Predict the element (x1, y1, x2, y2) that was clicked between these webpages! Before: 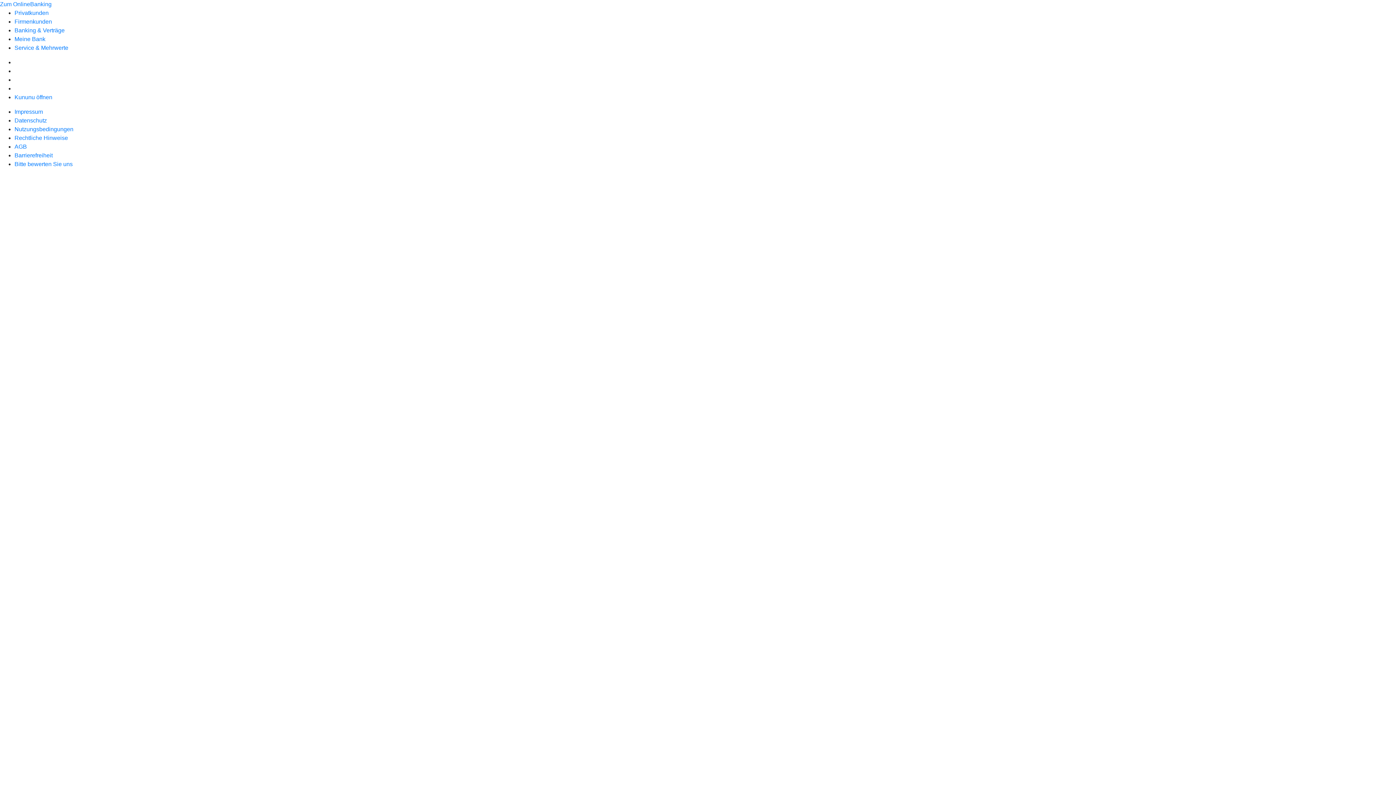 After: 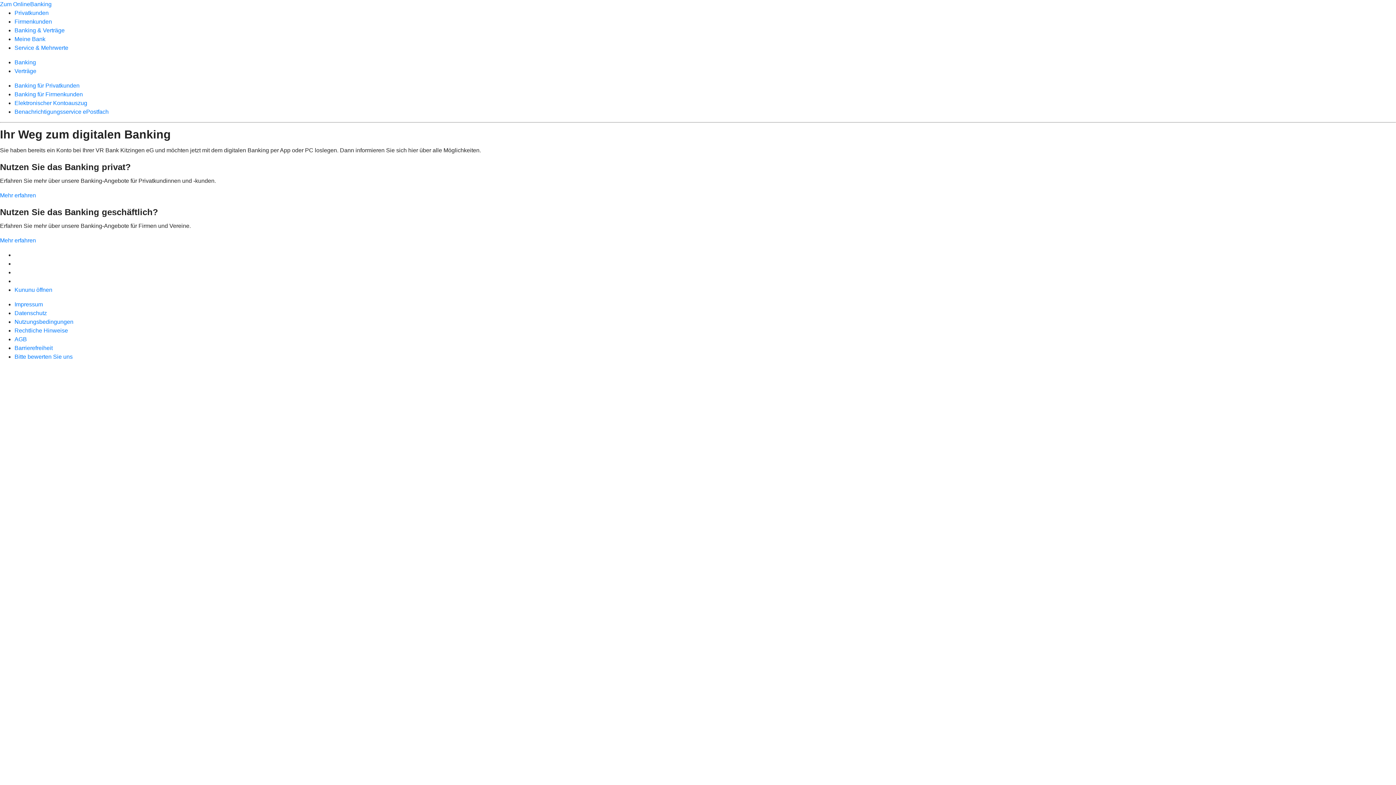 Action: bbox: (14, 27, 64, 33) label: Banking & Verträge